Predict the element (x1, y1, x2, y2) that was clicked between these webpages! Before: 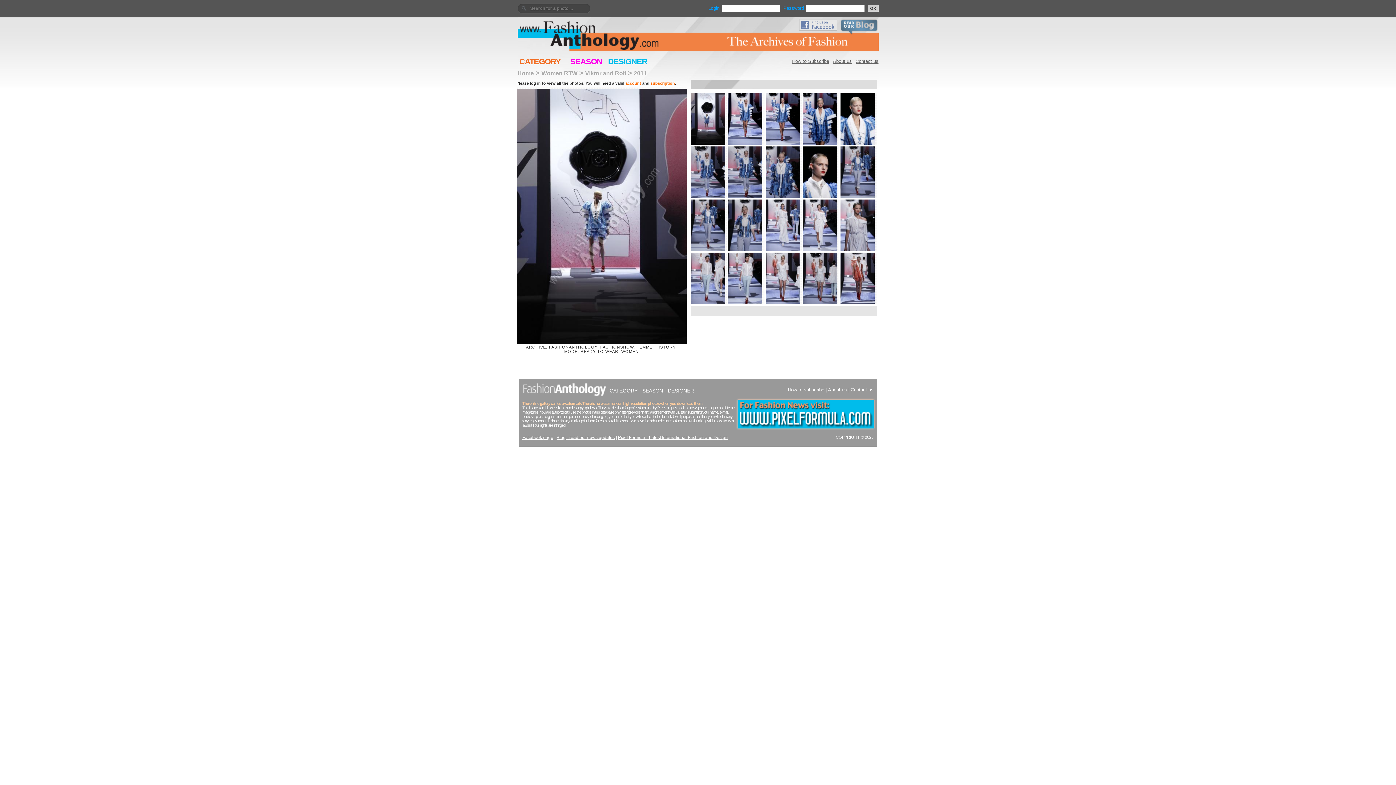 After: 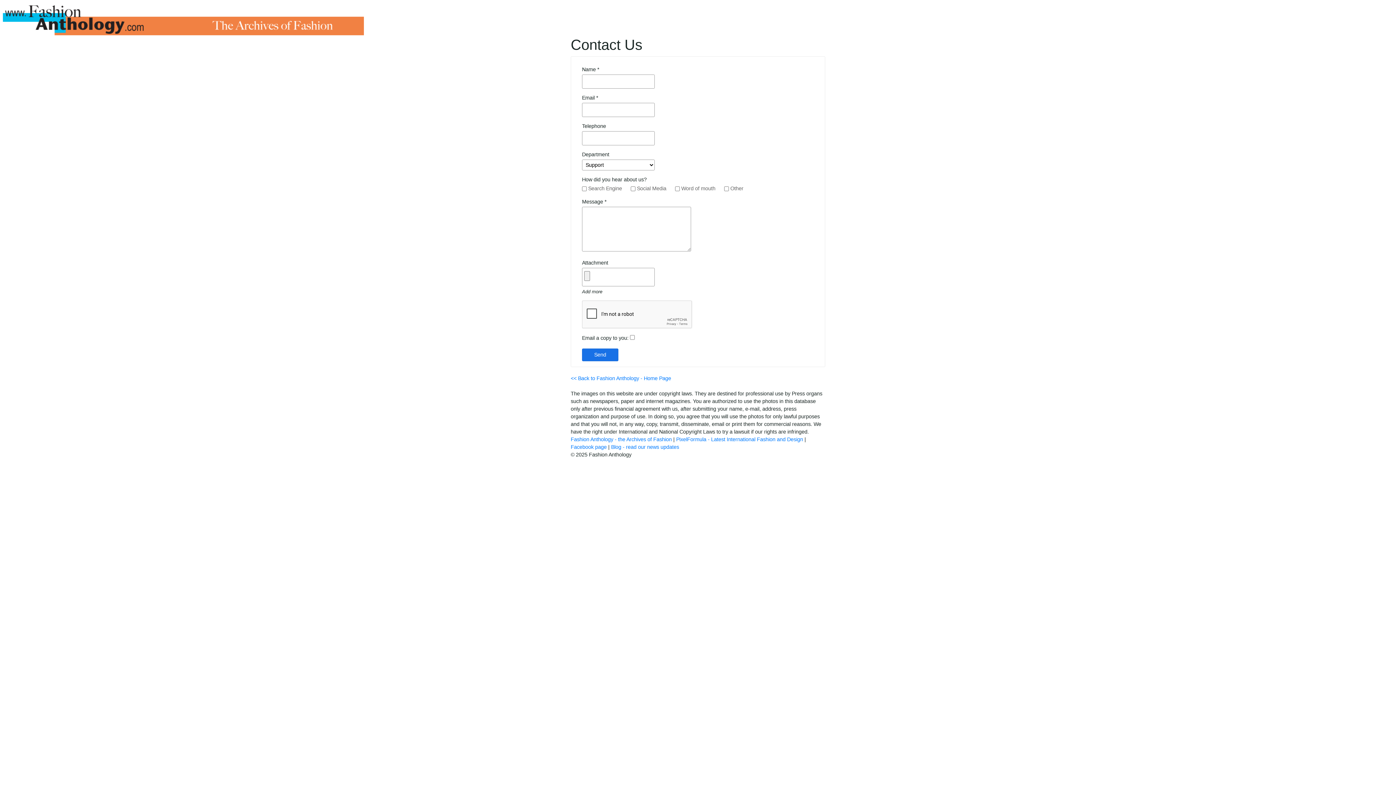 Action: bbox: (855, 58, 878, 64) label: Contact us